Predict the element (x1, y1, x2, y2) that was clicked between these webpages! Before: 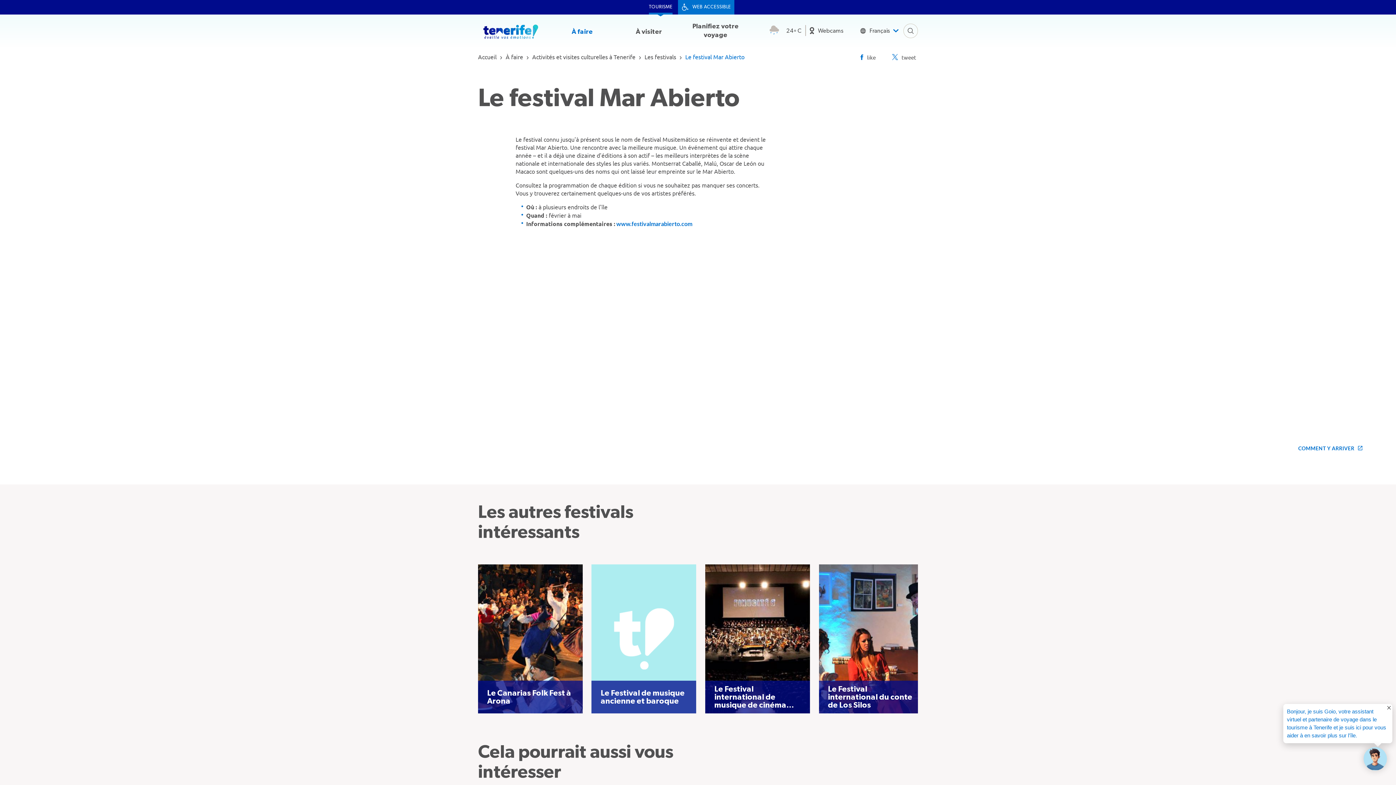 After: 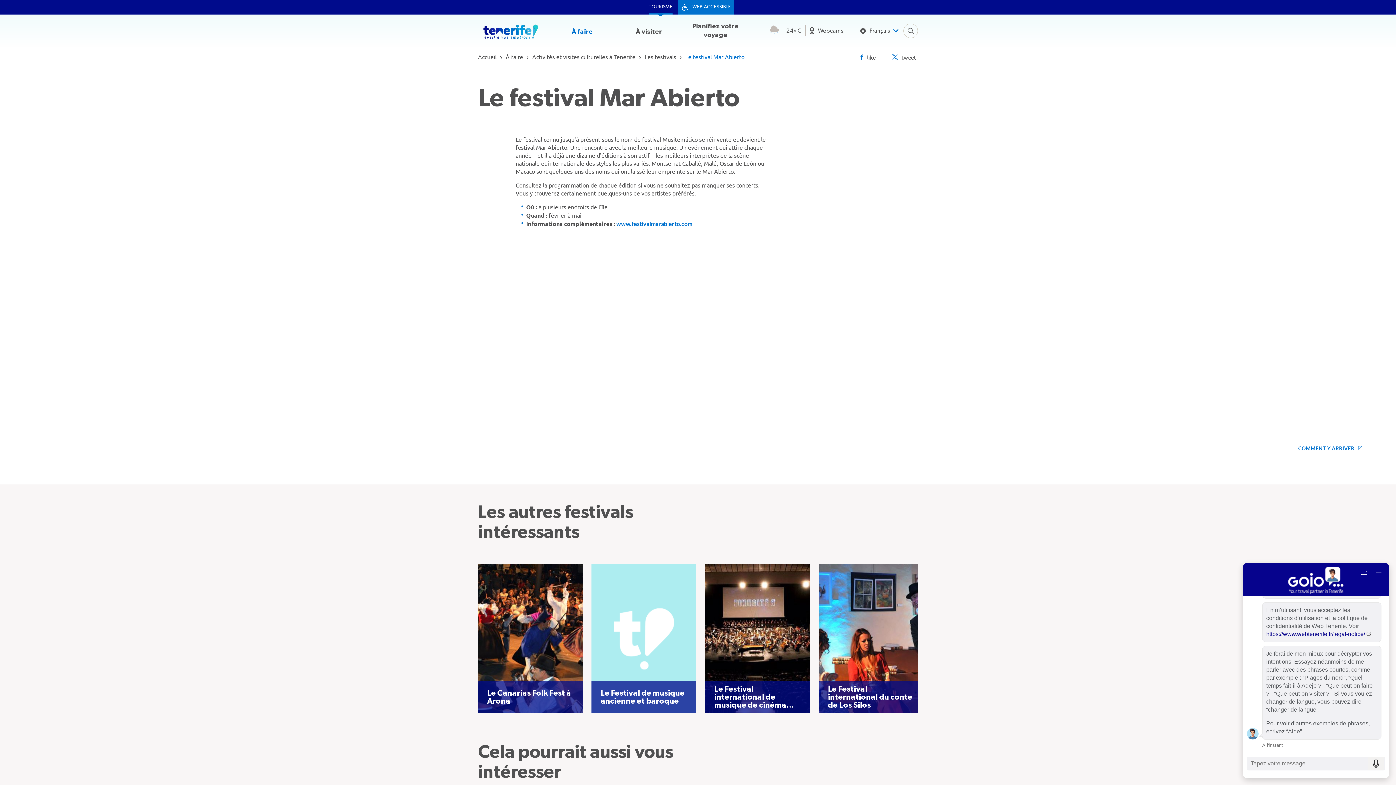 Action: bbox: (1364, 747, 1387, 770)